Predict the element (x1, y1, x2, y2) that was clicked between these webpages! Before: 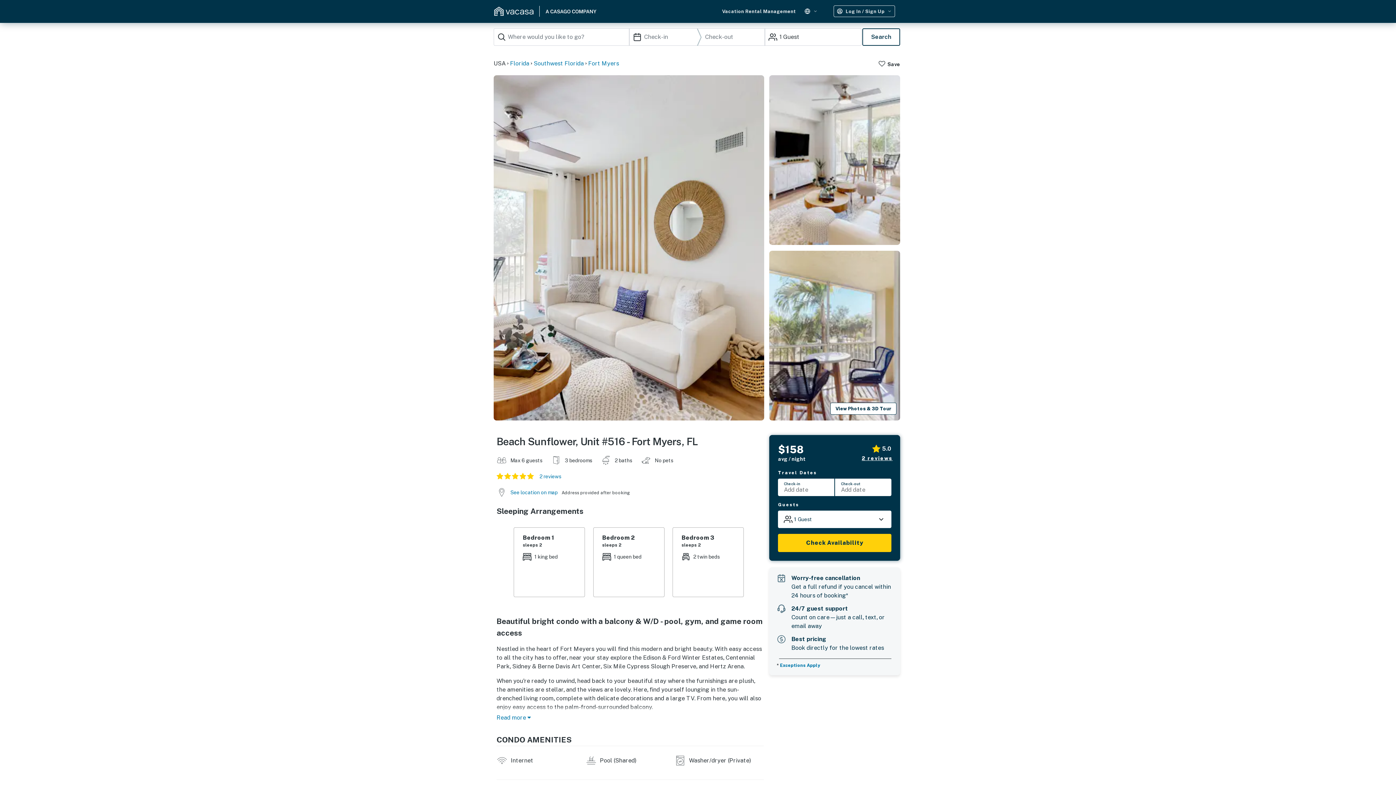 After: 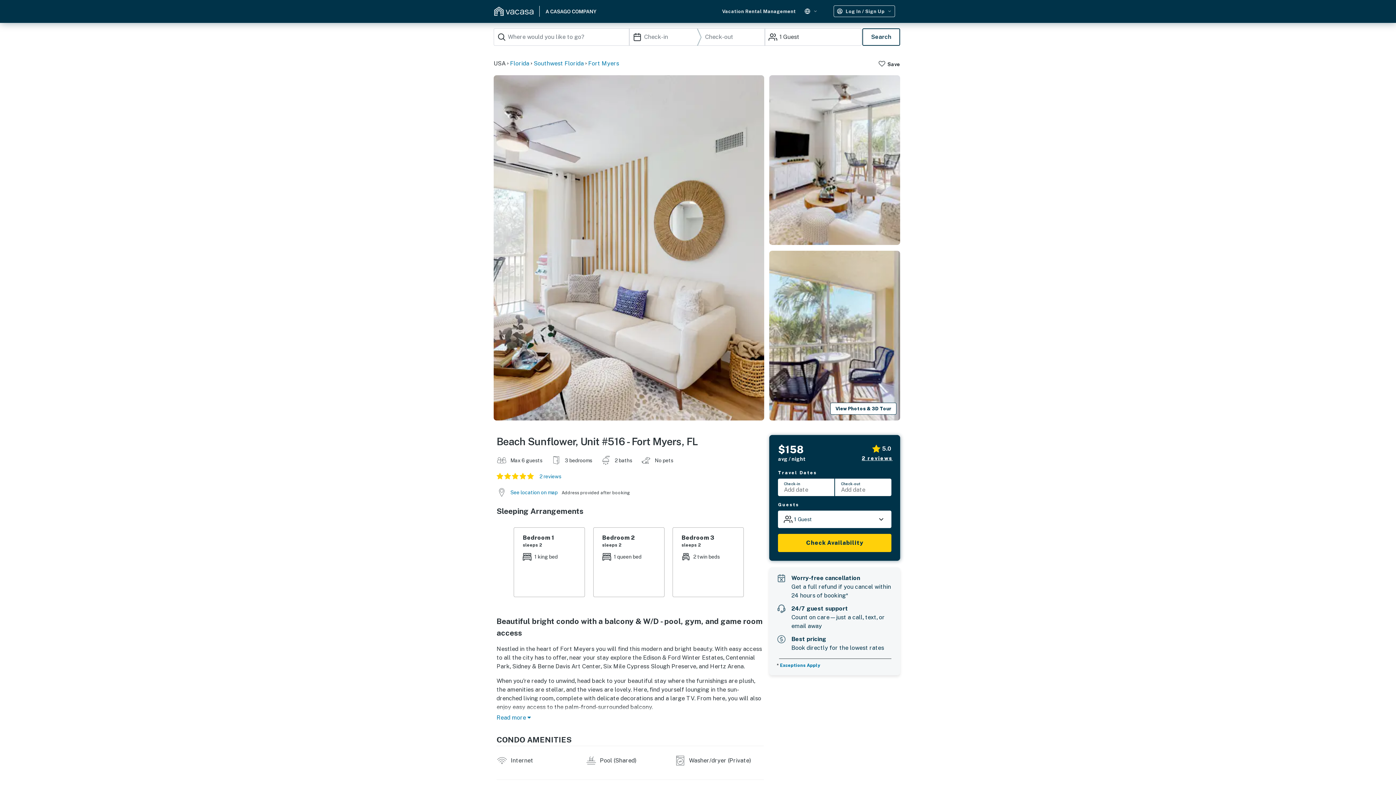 Action: bbox: (780, 663, 820, 668) label: Exceptions Apply